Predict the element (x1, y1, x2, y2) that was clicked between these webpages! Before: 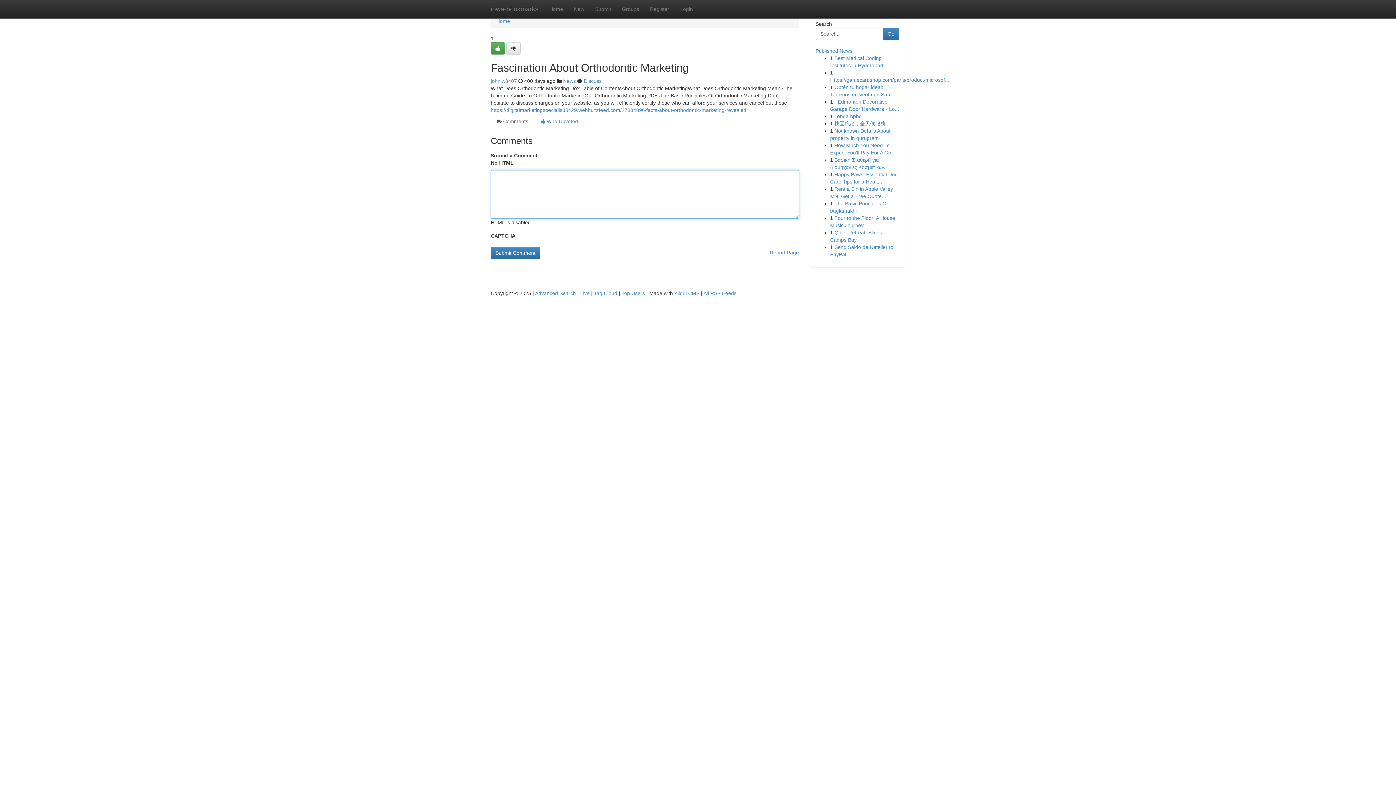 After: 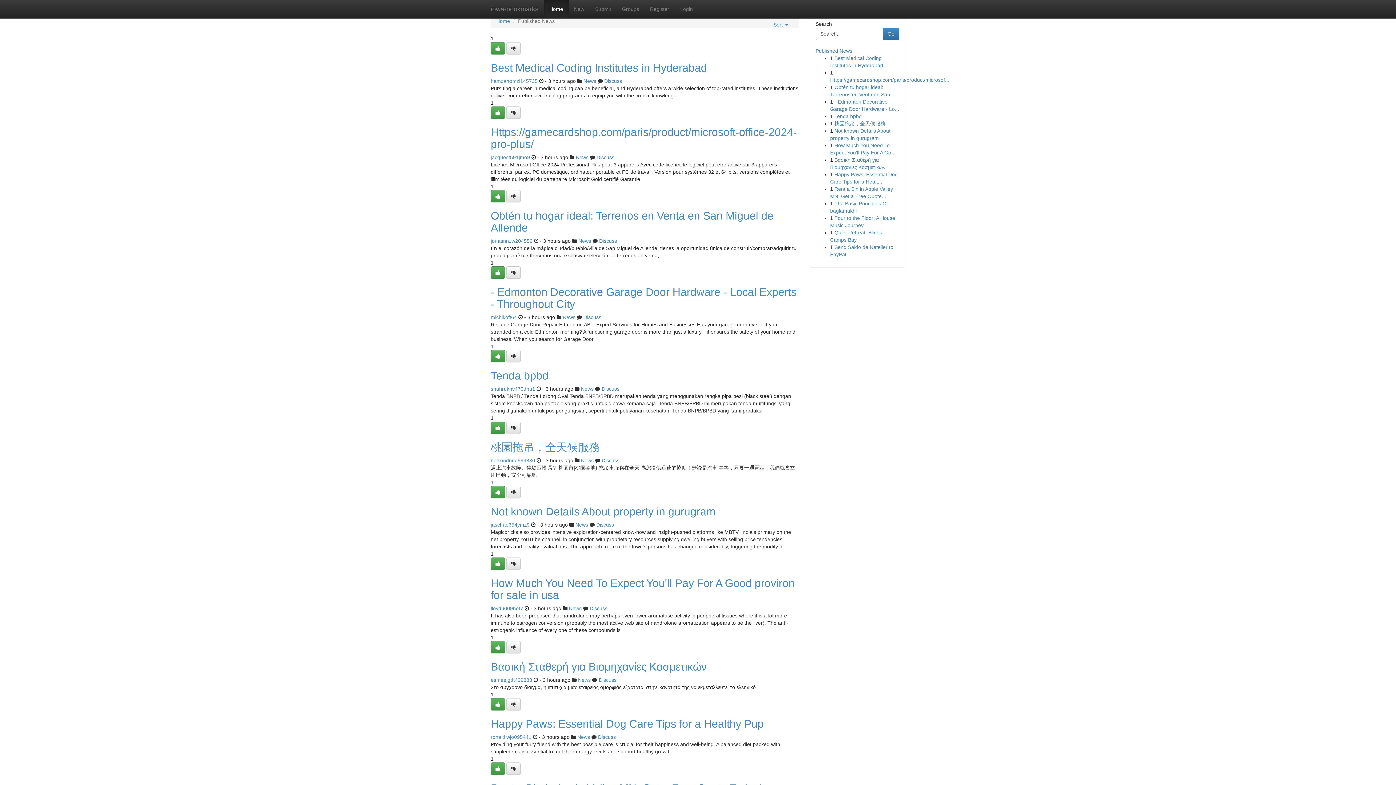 Action: label: Published News bbox: (815, 48, 852, 53)